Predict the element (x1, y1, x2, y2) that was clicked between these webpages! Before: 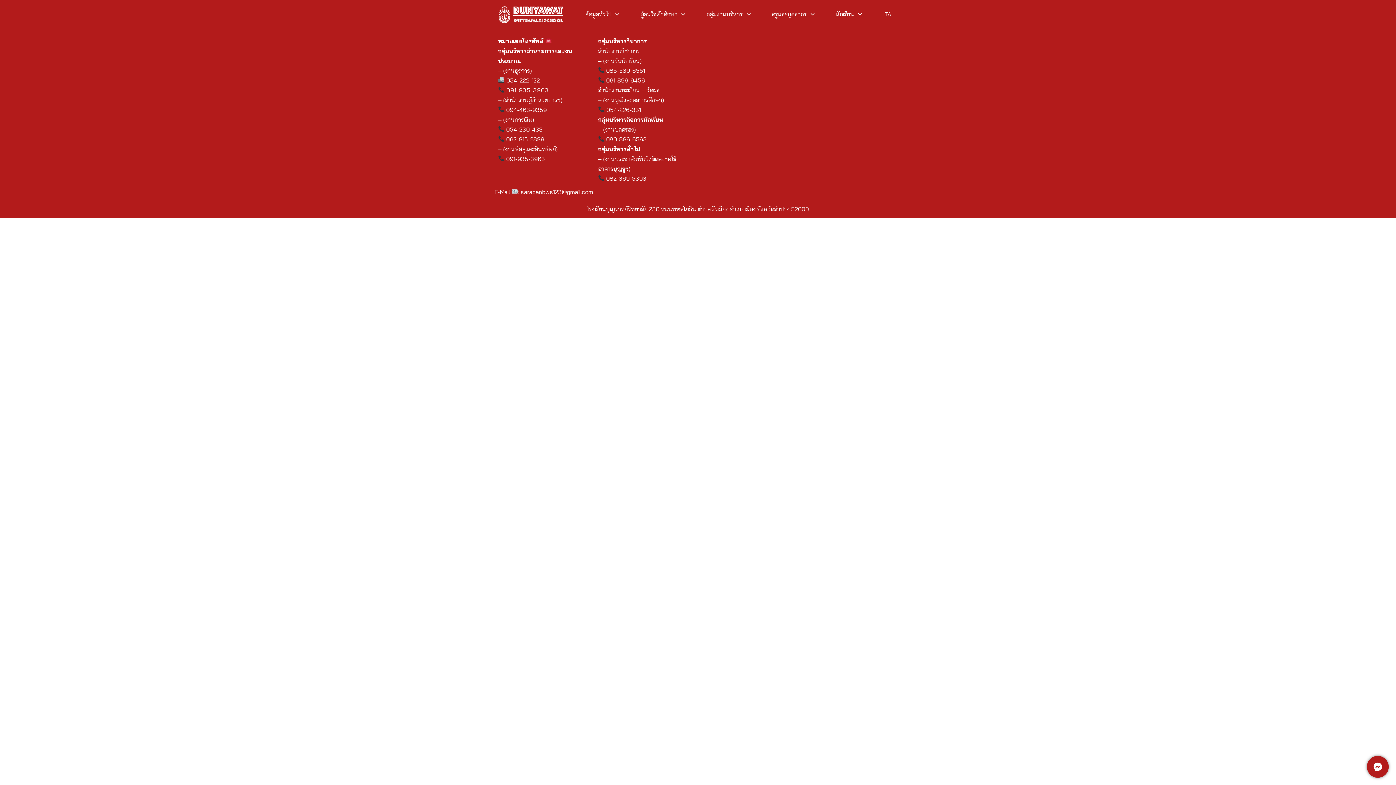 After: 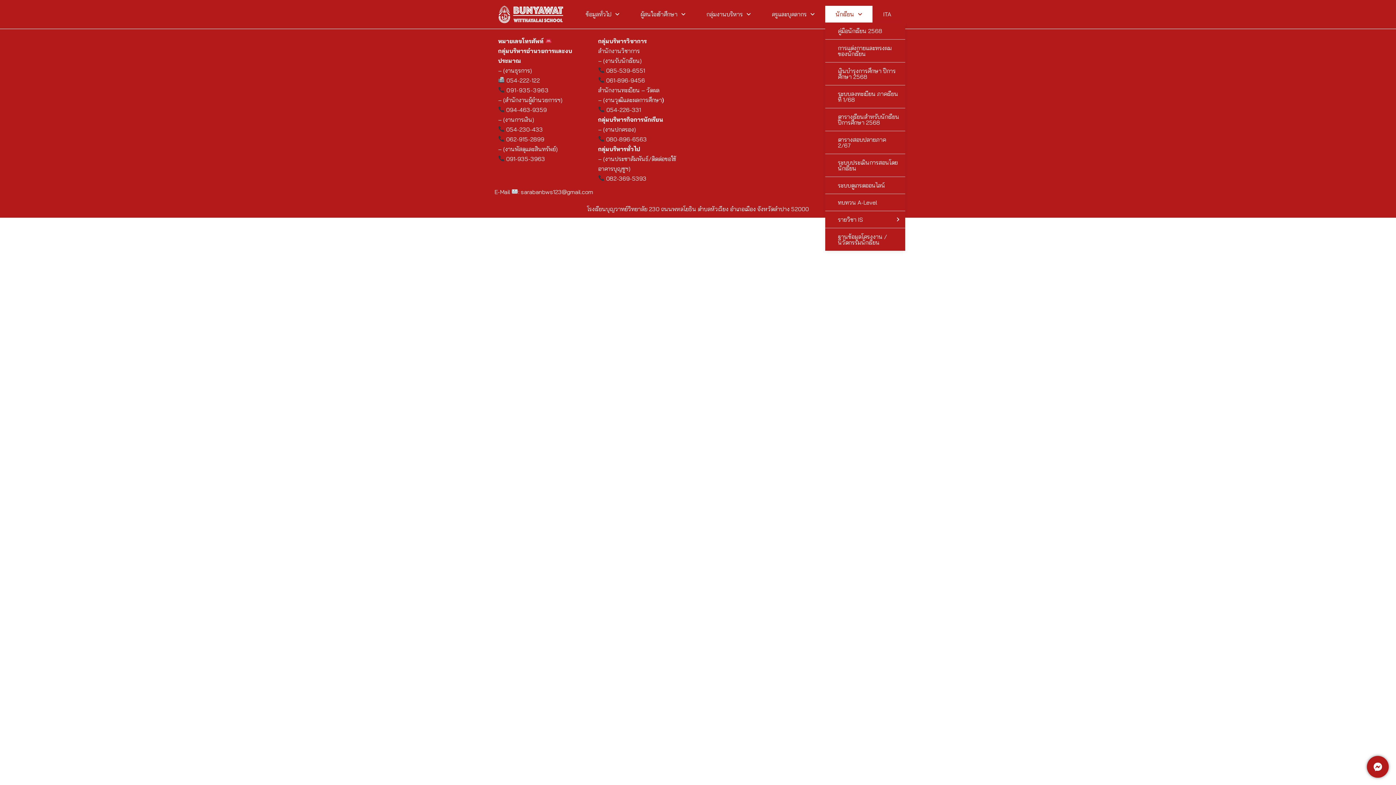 Action: bbox: (825, 5, 872, 22) label: นักเรียน